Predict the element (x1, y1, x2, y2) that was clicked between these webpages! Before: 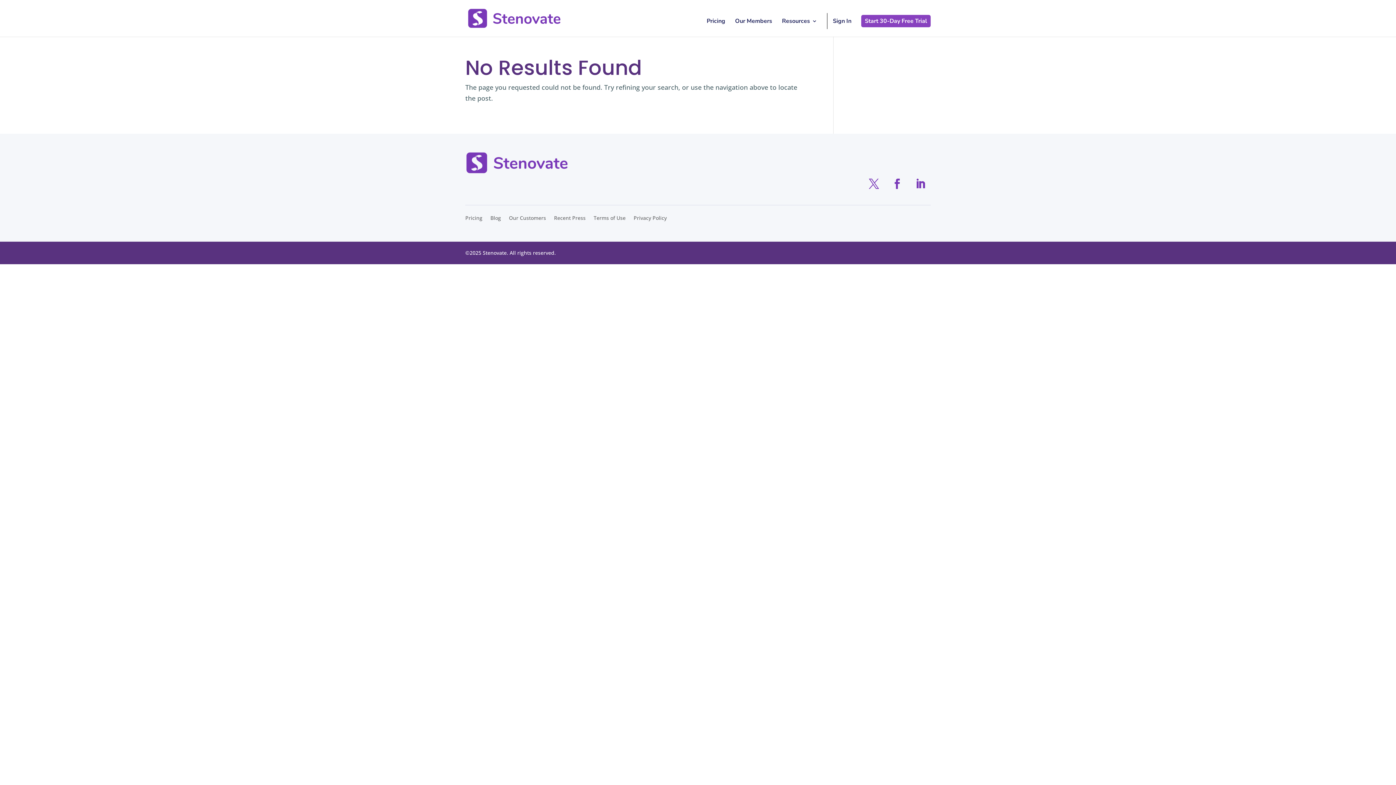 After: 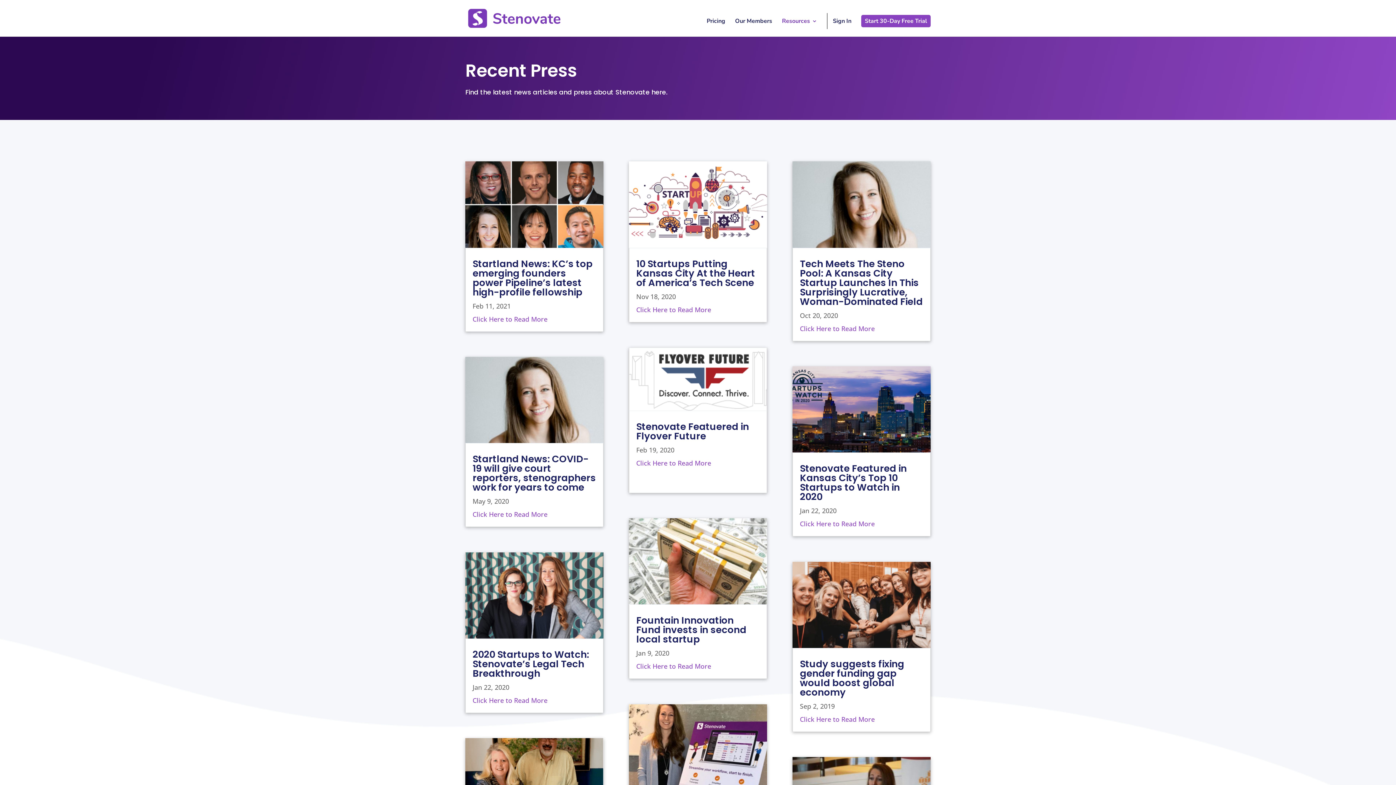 Action: label: Recent Press bbox: (554, 215, 585, 223)